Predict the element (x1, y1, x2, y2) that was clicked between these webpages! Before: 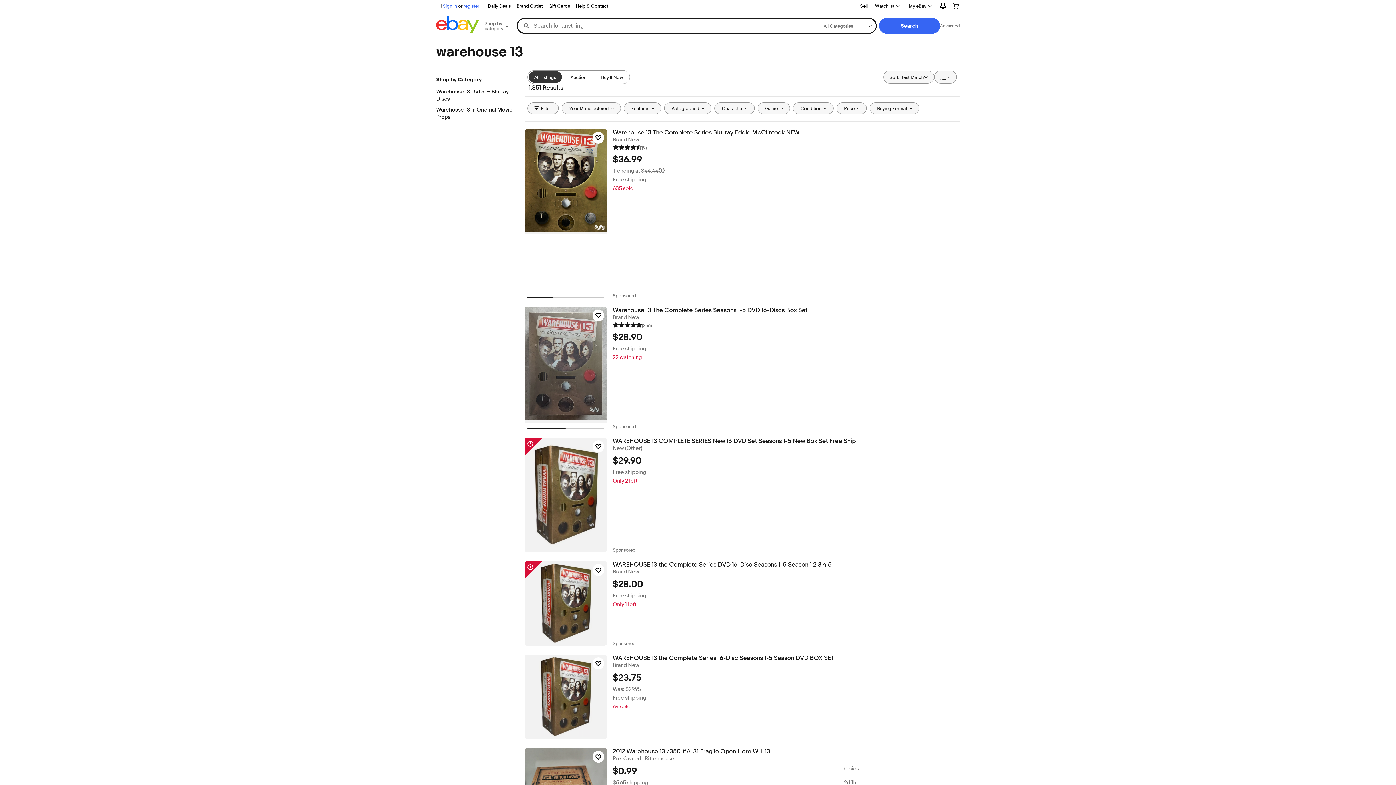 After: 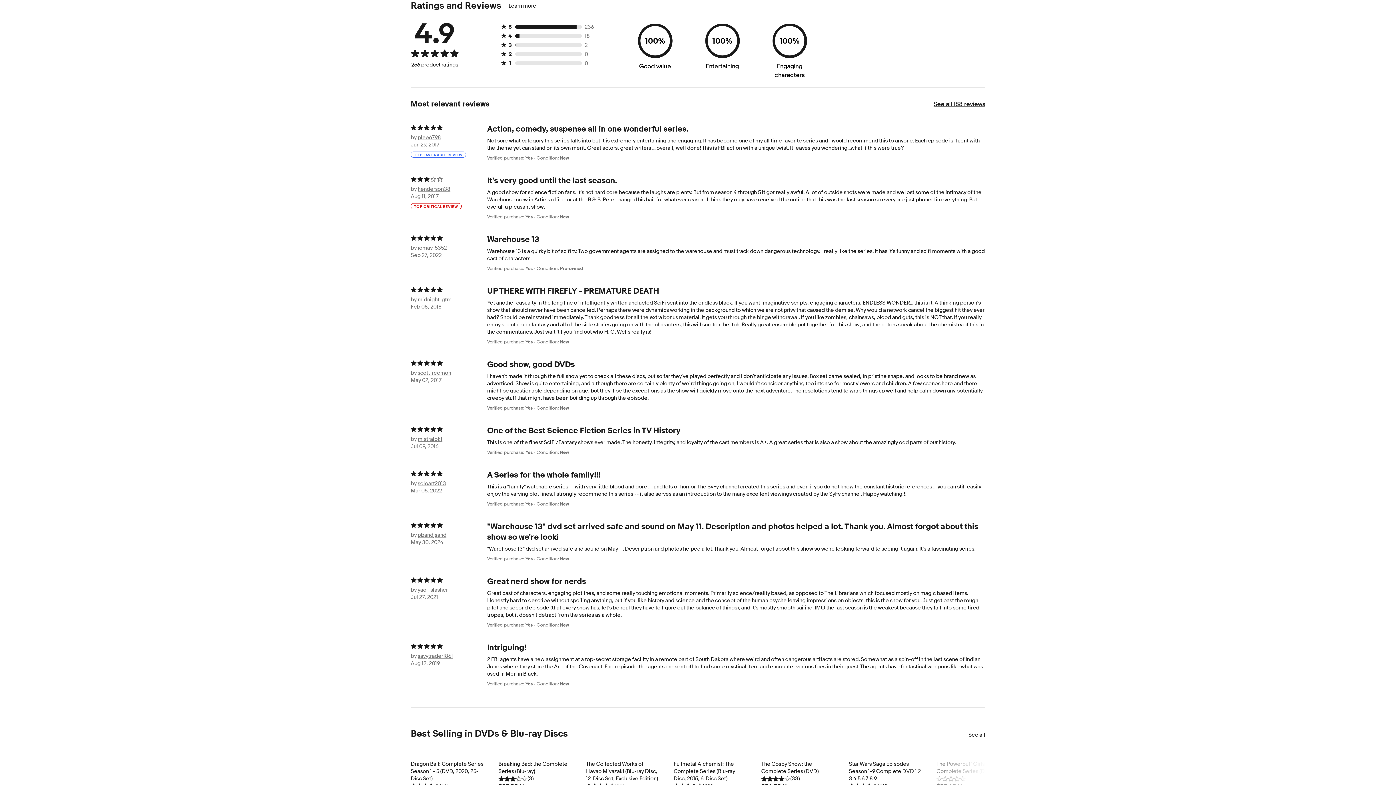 Action: bbox: (612, 321, 651, 328) label: (256)